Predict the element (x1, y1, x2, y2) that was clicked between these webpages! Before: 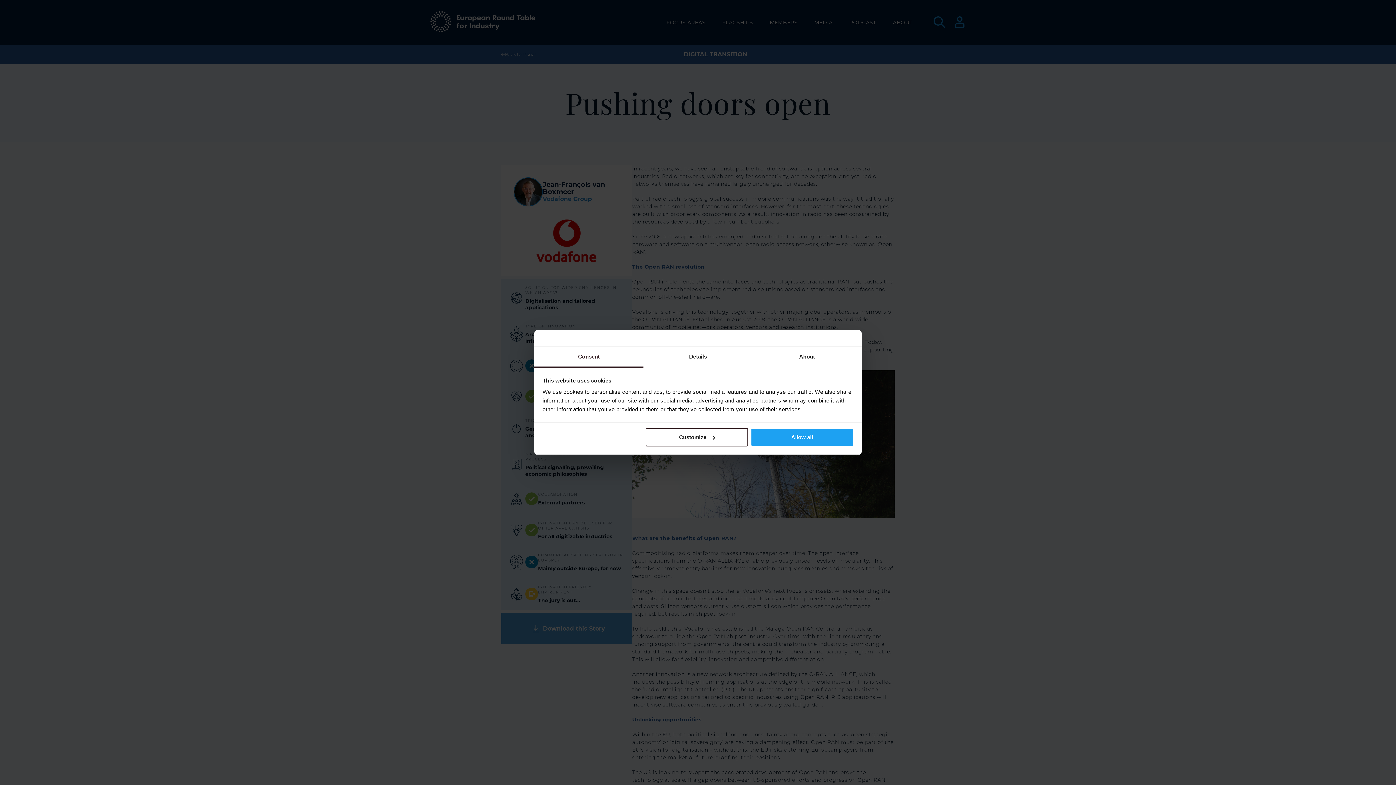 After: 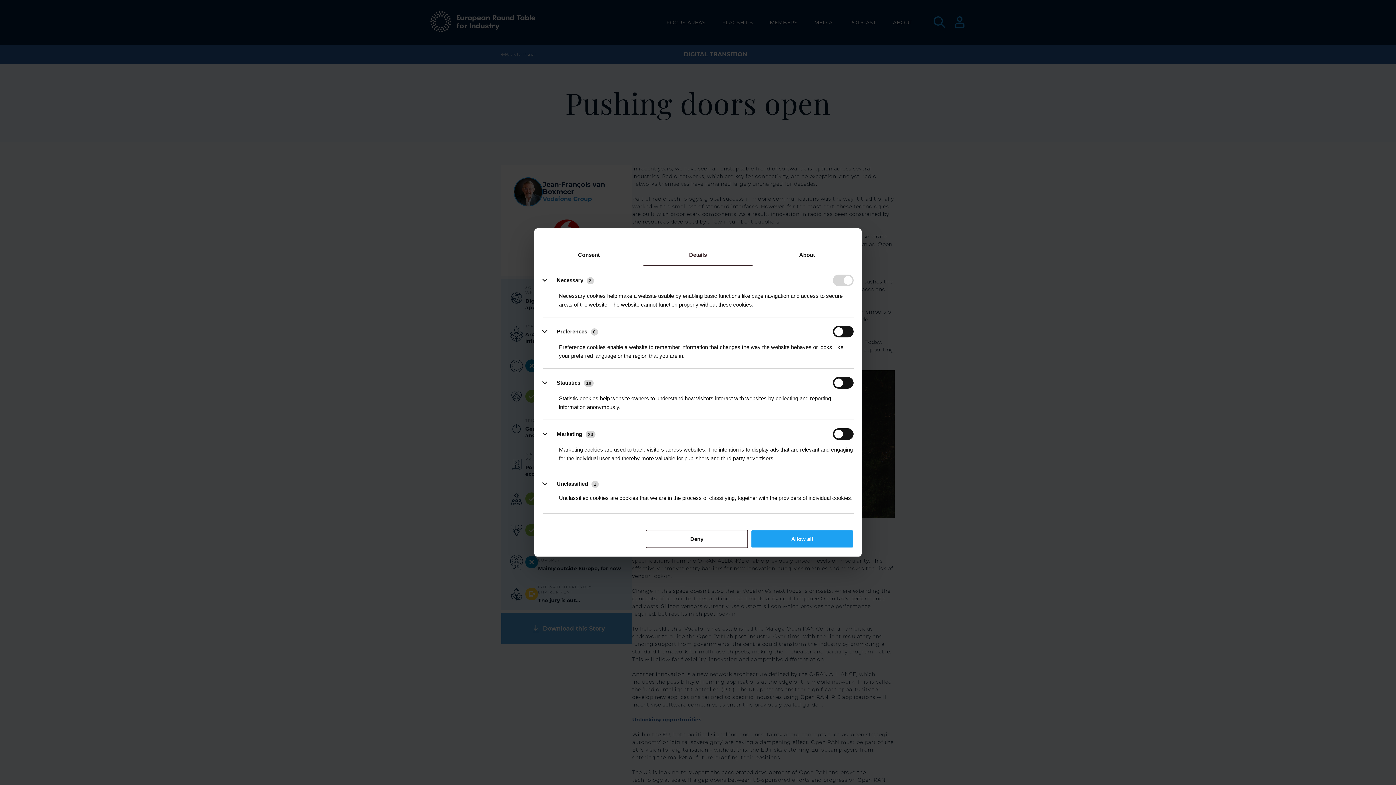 Action: label: Customize bbox: (645, 428, 748, 446)